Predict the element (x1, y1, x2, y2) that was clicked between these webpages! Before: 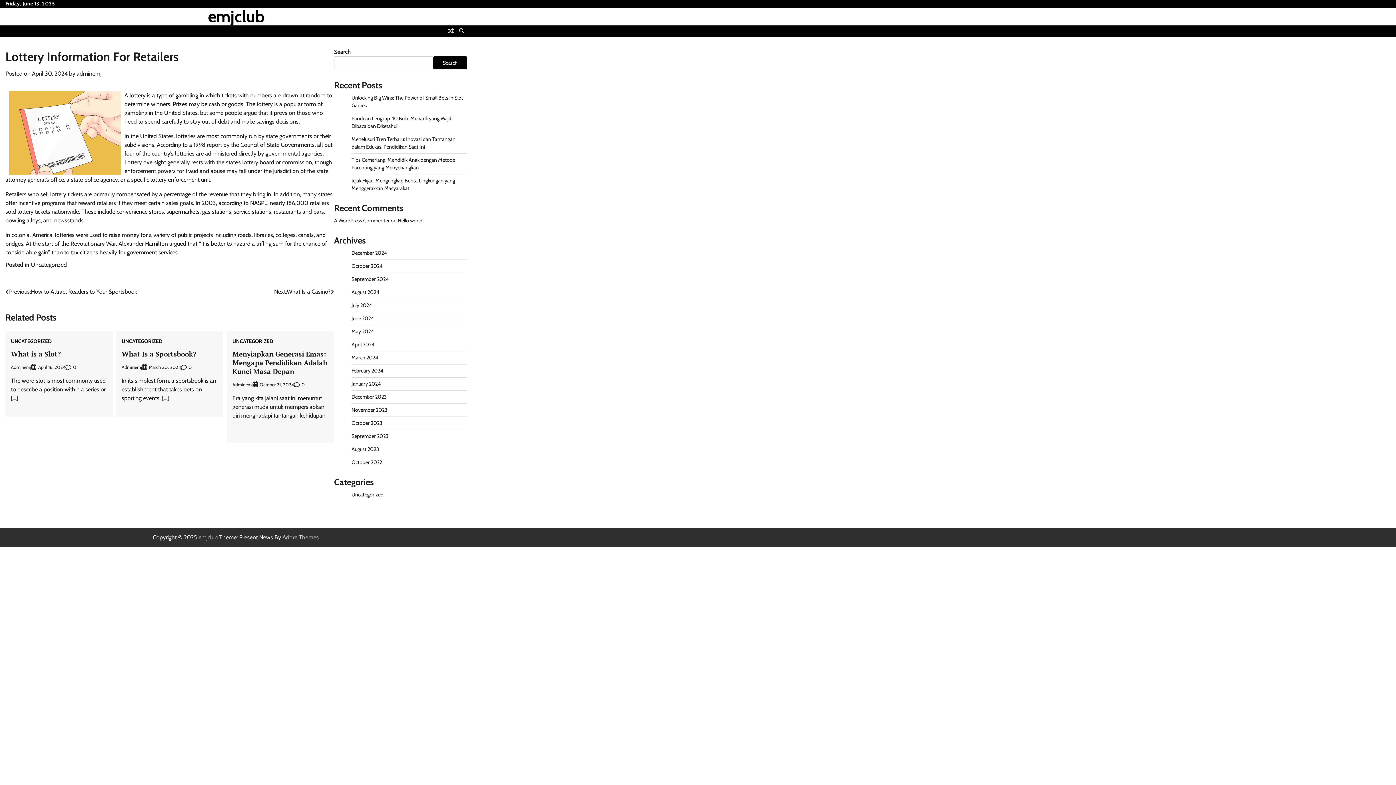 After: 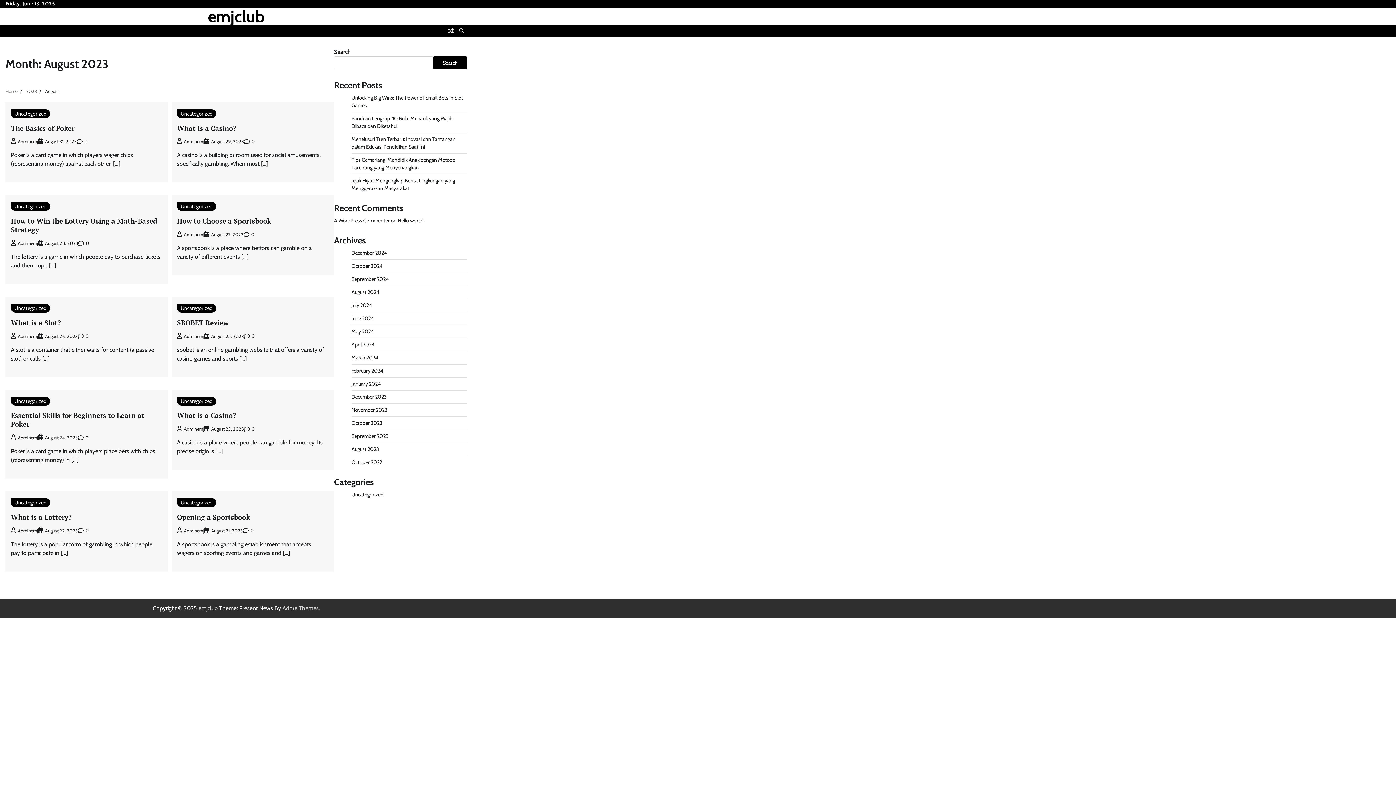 Action: label: August 2023 bbox: (351, 446, 379, 452)